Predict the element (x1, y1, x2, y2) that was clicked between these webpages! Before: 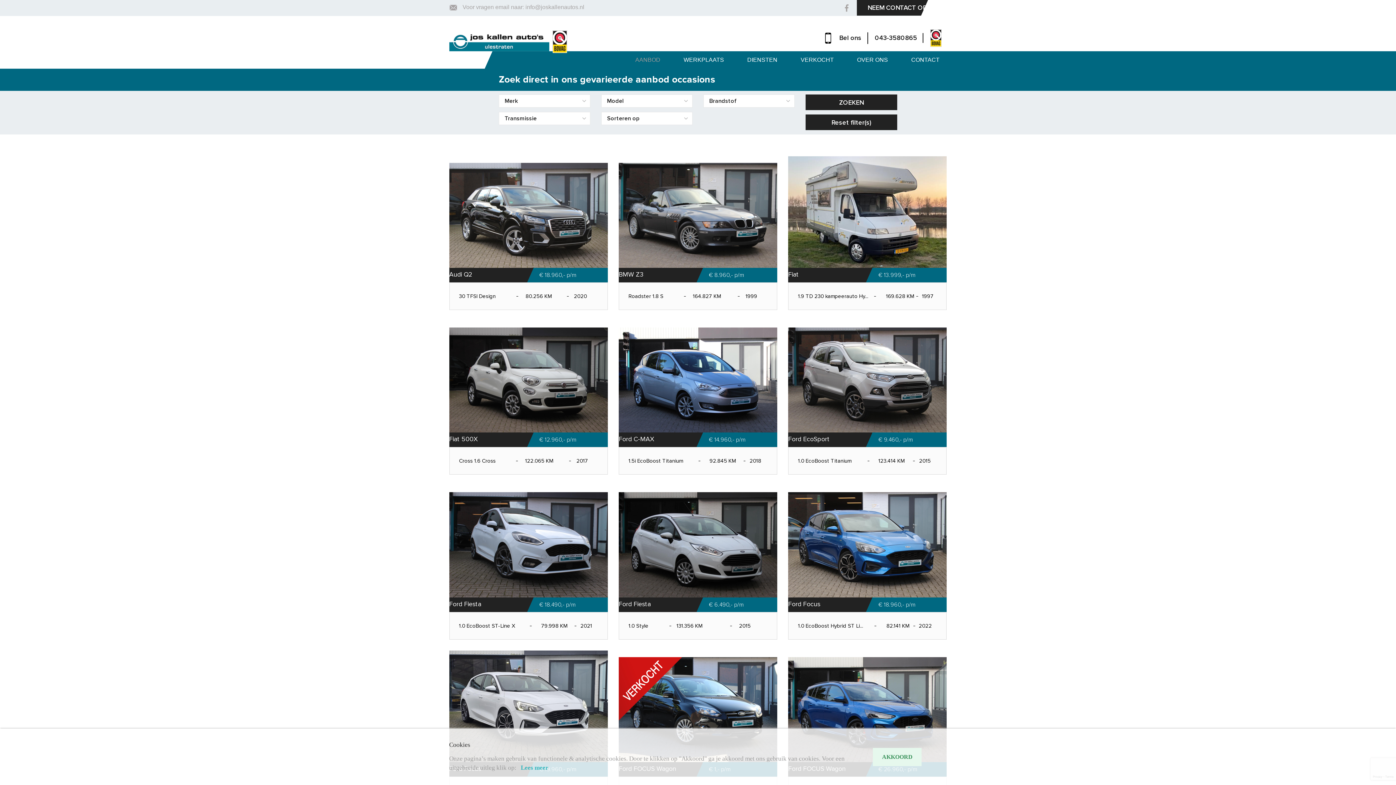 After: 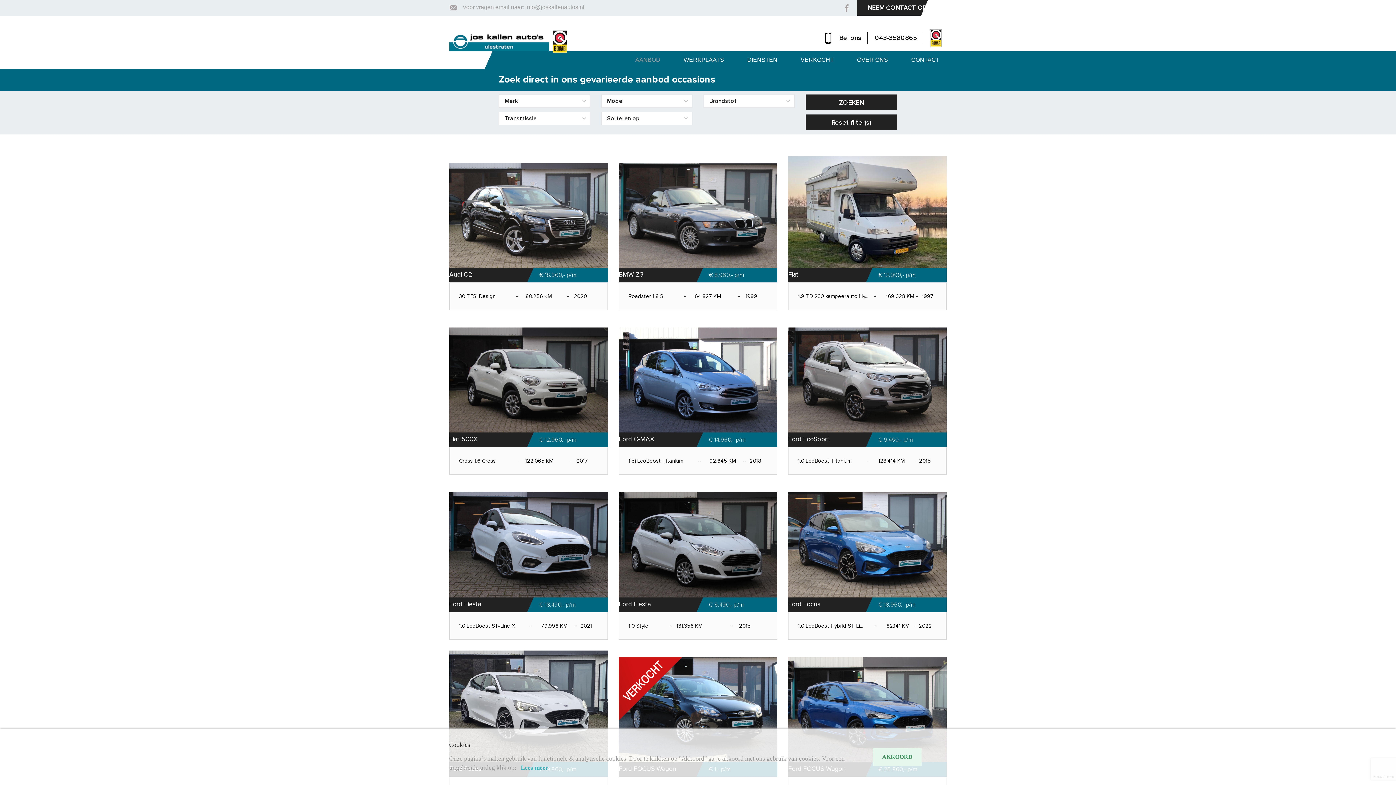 Action: bbox: (449, 0, 692, 14) label: 	Voor vragen email naar: info@joskallenautos.nl